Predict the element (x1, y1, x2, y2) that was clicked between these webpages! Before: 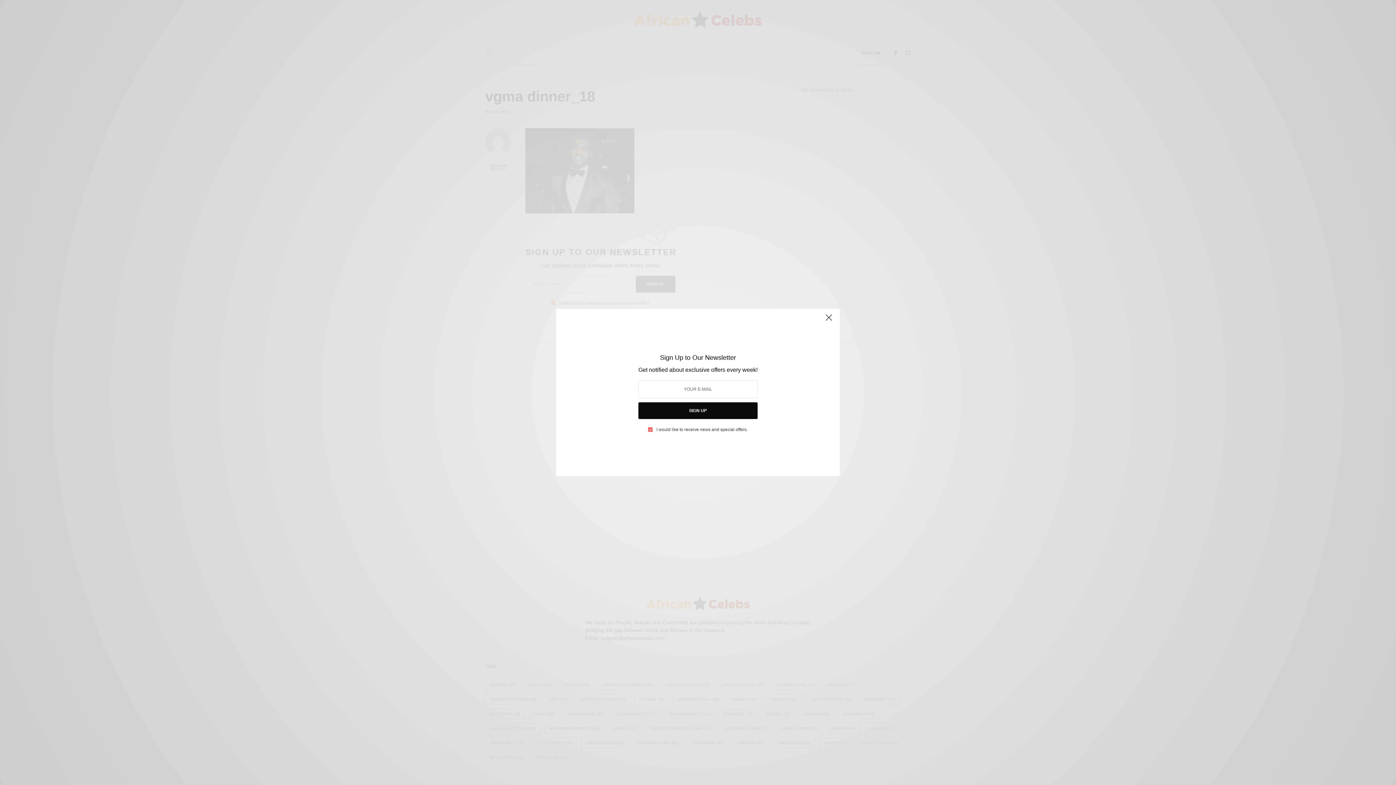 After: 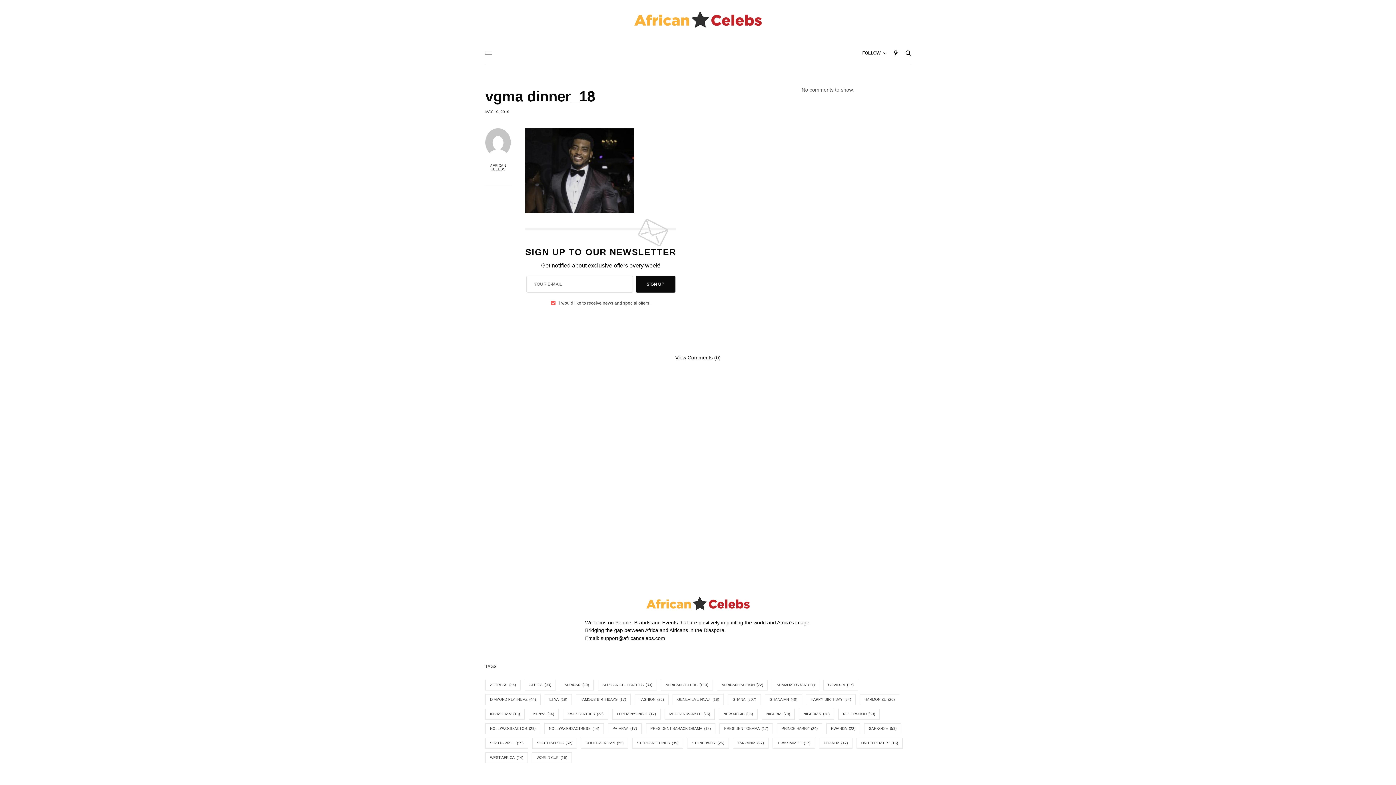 Action: bbox: (820, 313, 835, 329)